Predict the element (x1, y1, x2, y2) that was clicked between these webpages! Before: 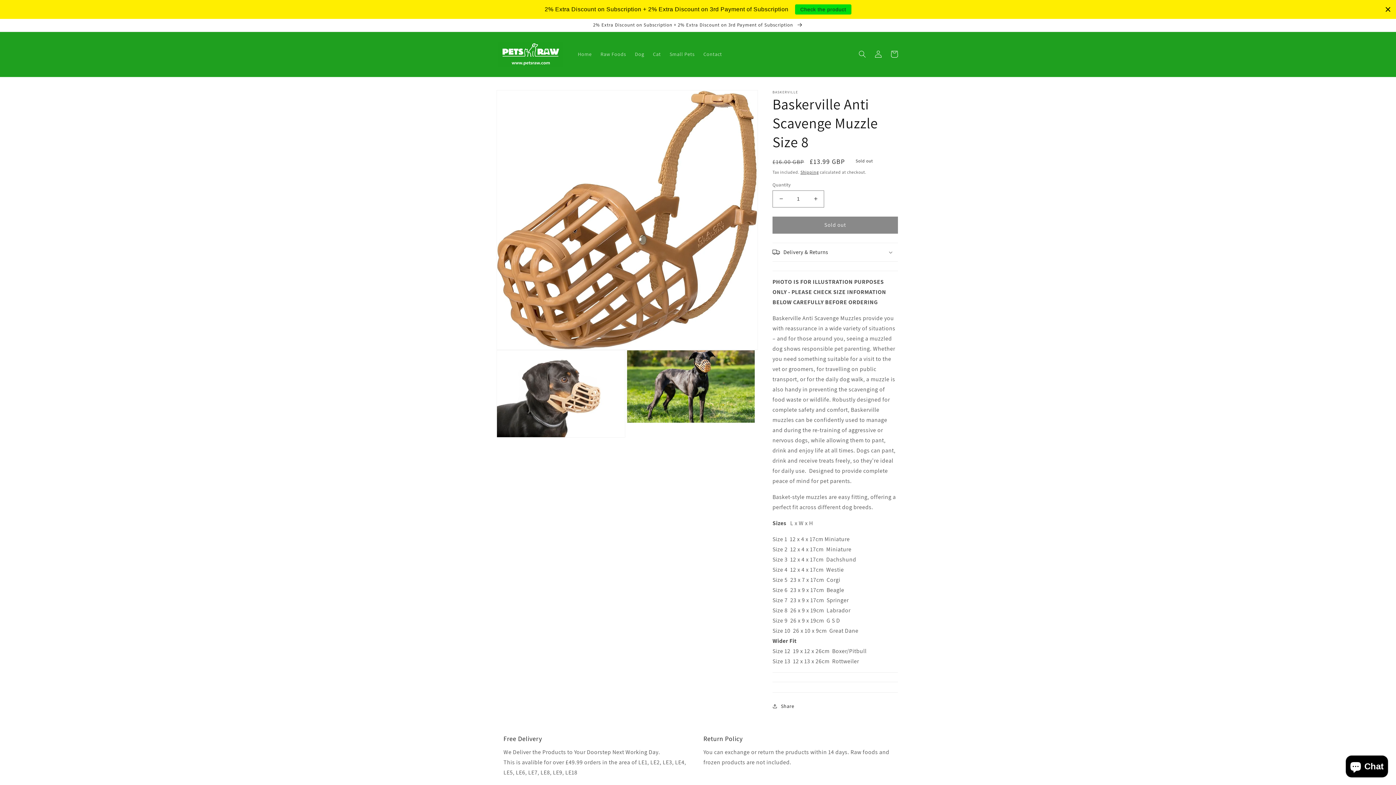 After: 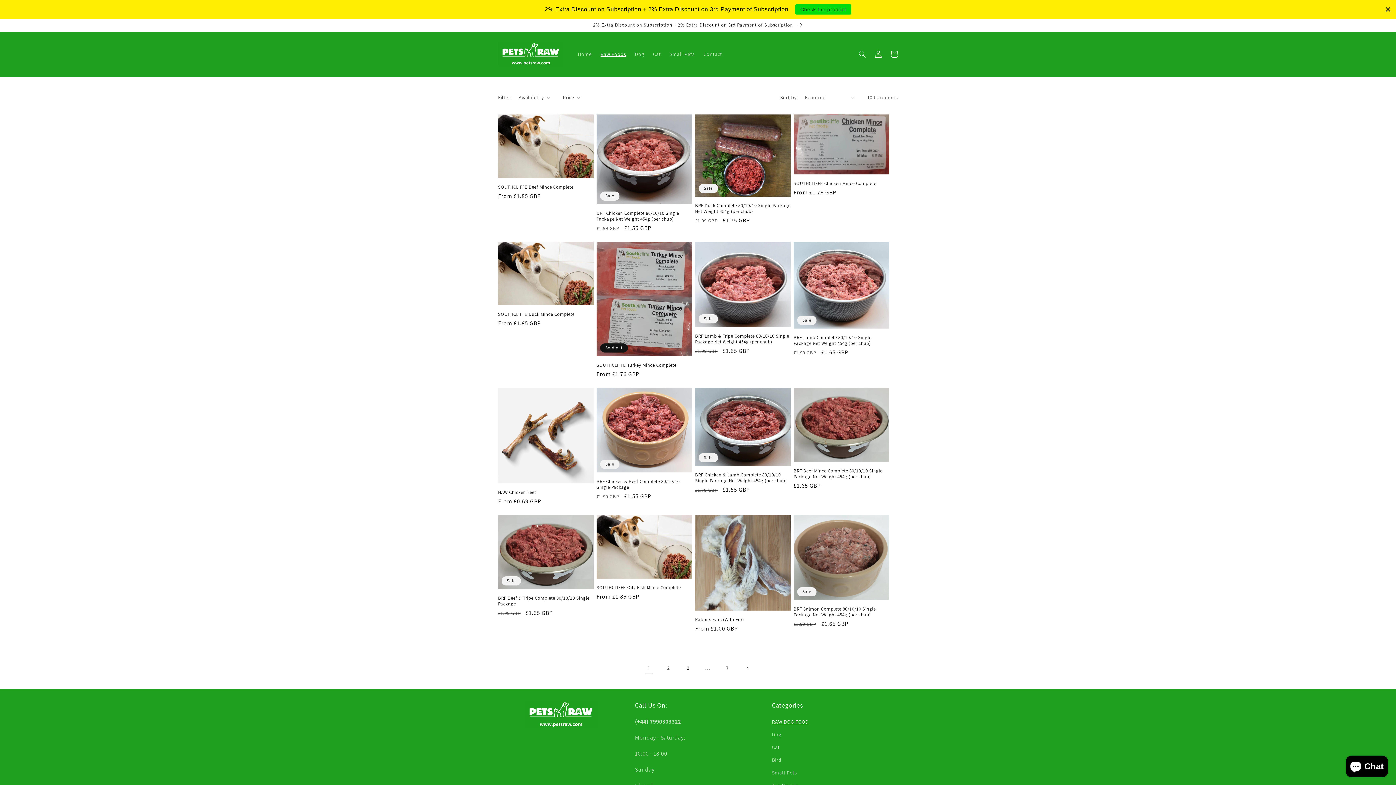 Action: label: Raw Foods bbox: (596, 46, 630, 61)